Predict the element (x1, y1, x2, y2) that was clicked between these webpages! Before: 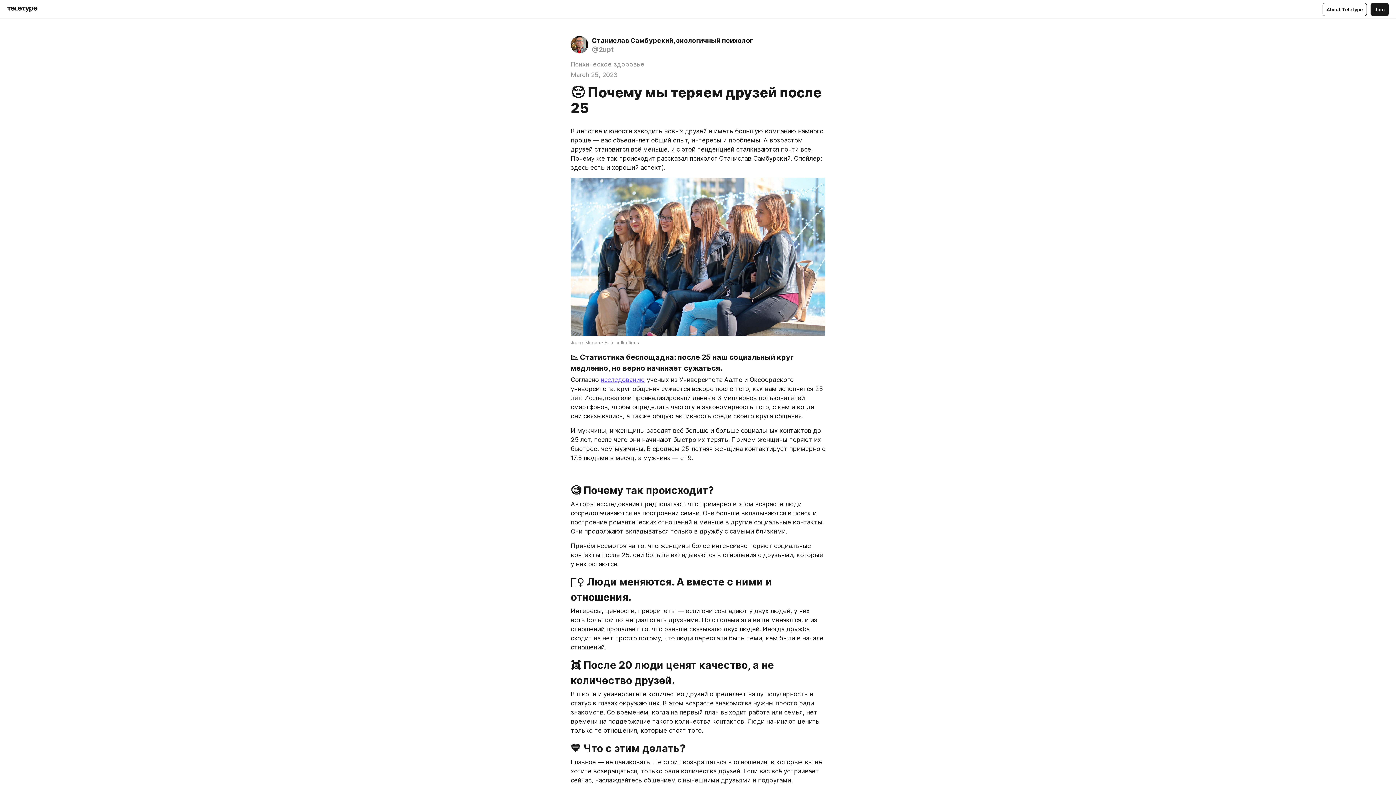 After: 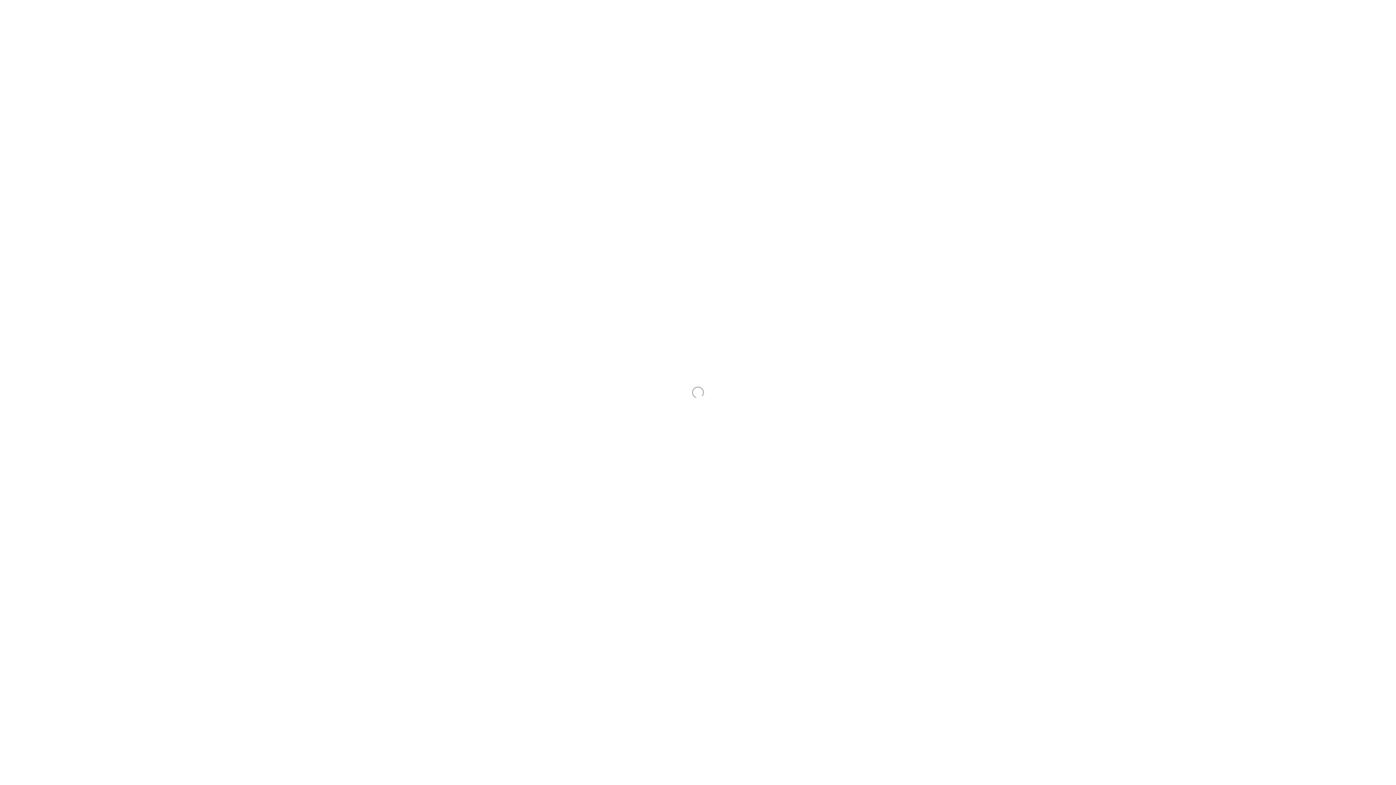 Action: bbox: (570, 36, 823, 54) label: Станислав Самбурский, экологичный психолог
@2upt